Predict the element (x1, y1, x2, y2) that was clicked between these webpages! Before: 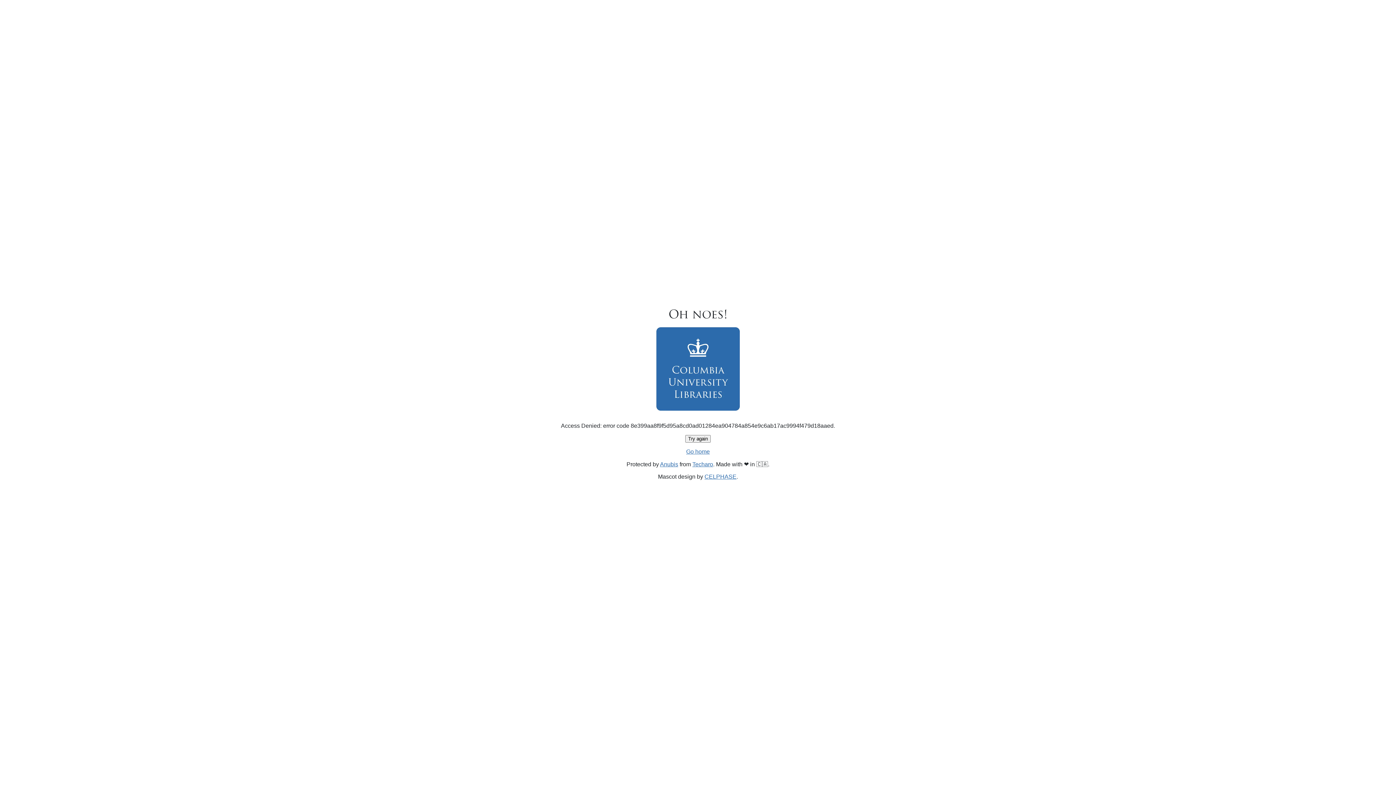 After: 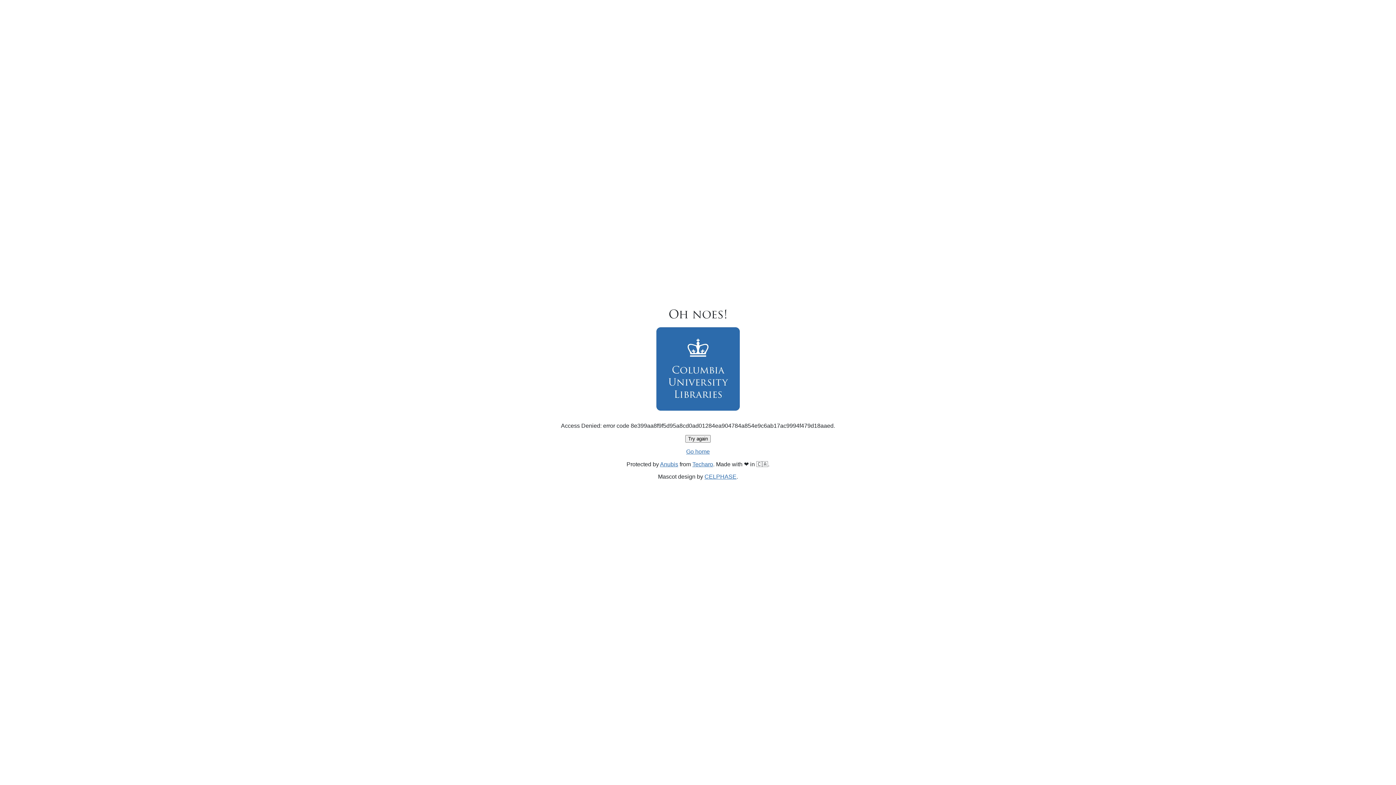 Action: bbox: (686, 448, 710, 454) label: Go home